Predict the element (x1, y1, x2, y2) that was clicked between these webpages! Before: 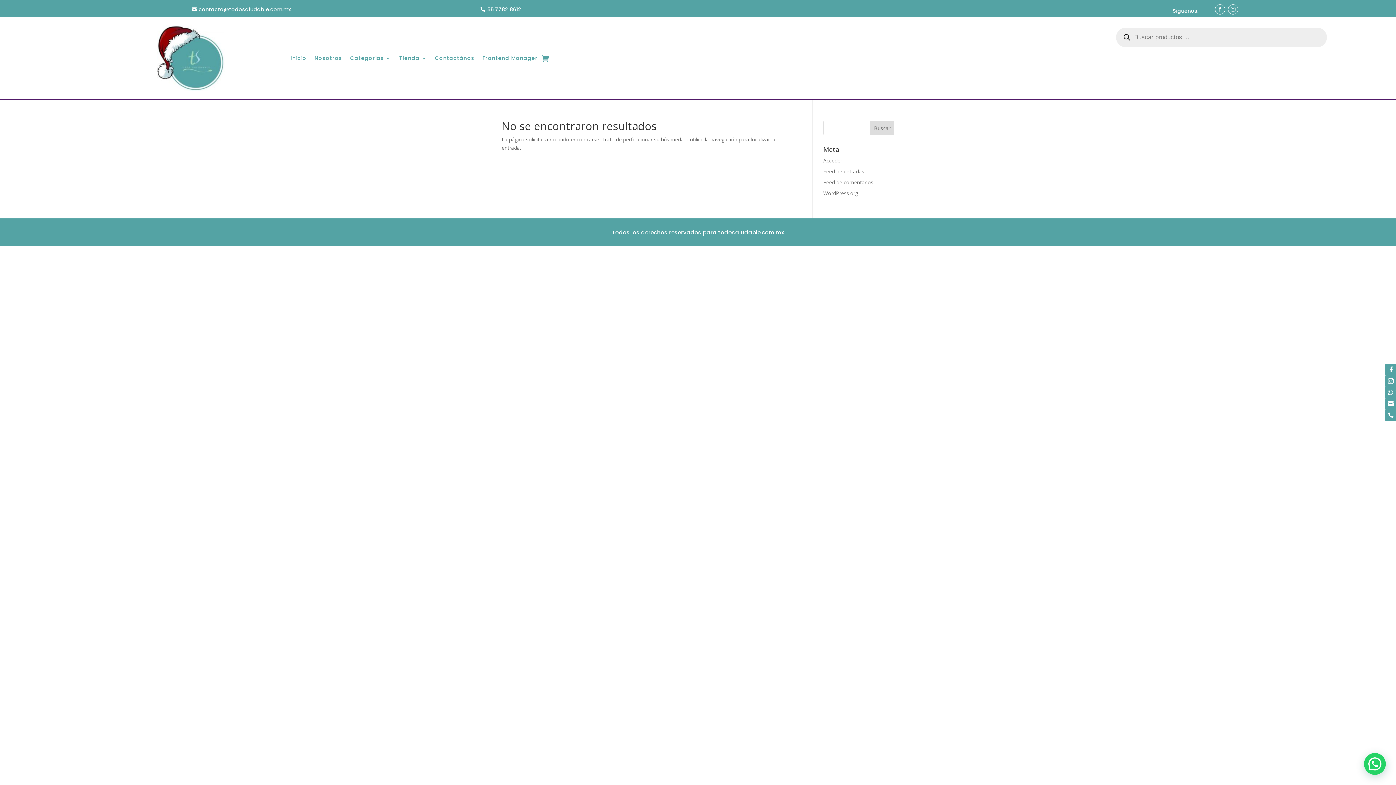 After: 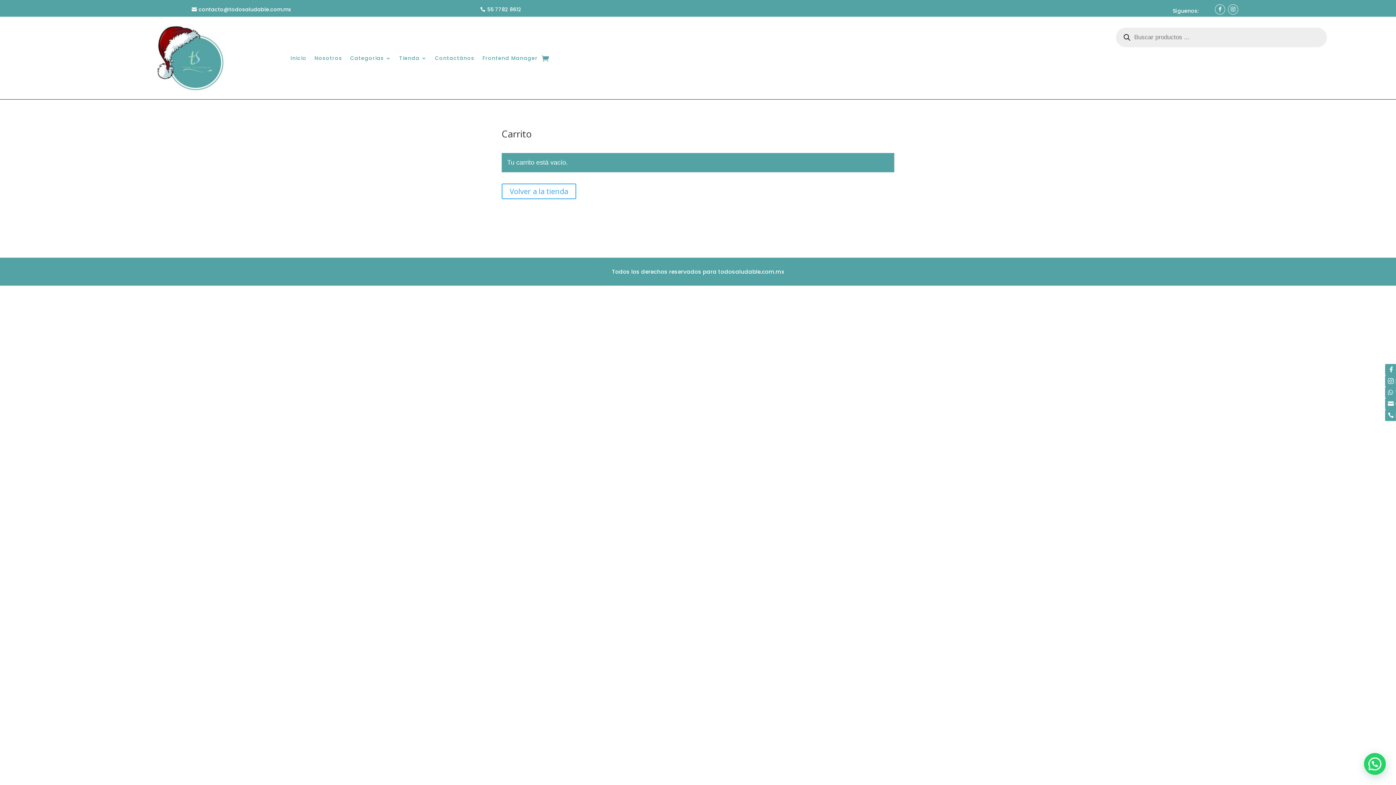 Action: bbox: (541, 25, 549, 91)